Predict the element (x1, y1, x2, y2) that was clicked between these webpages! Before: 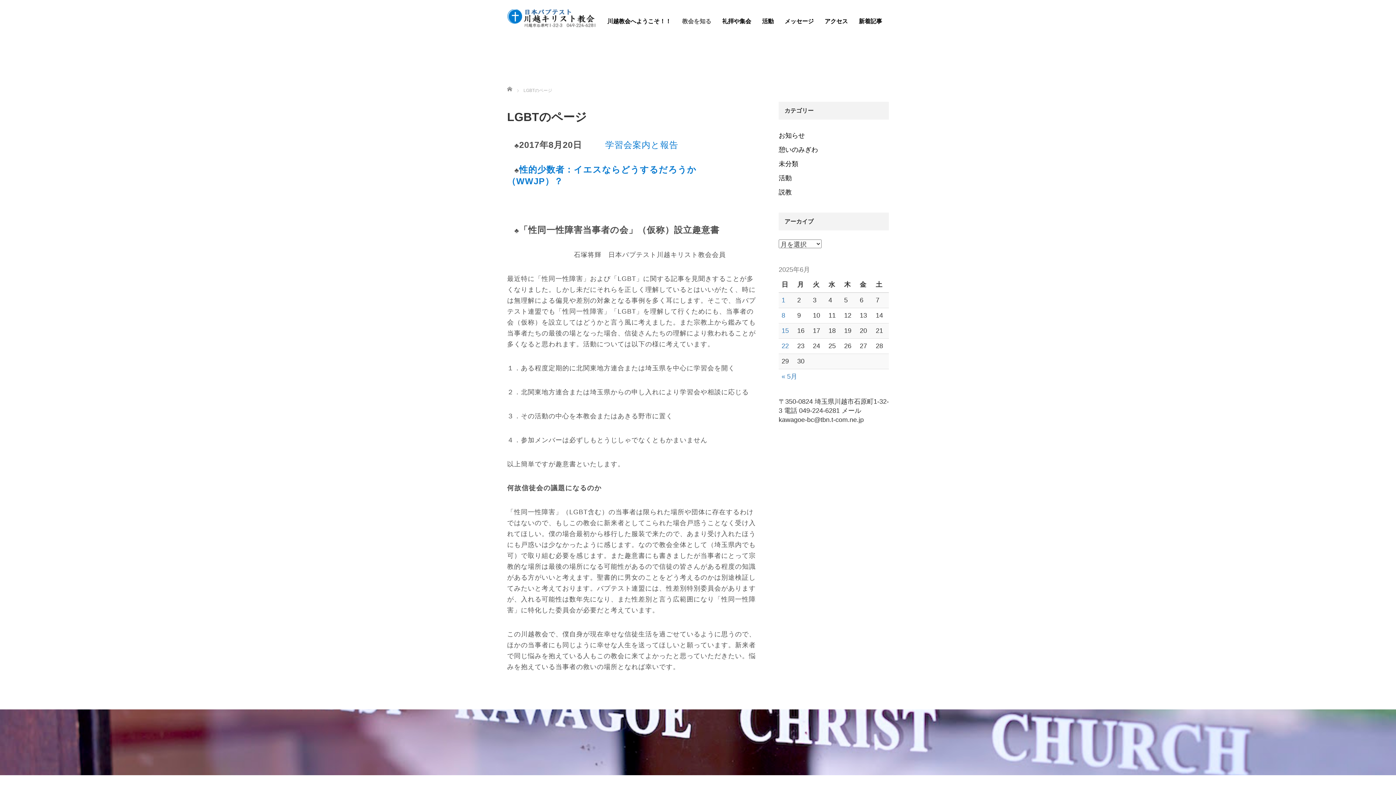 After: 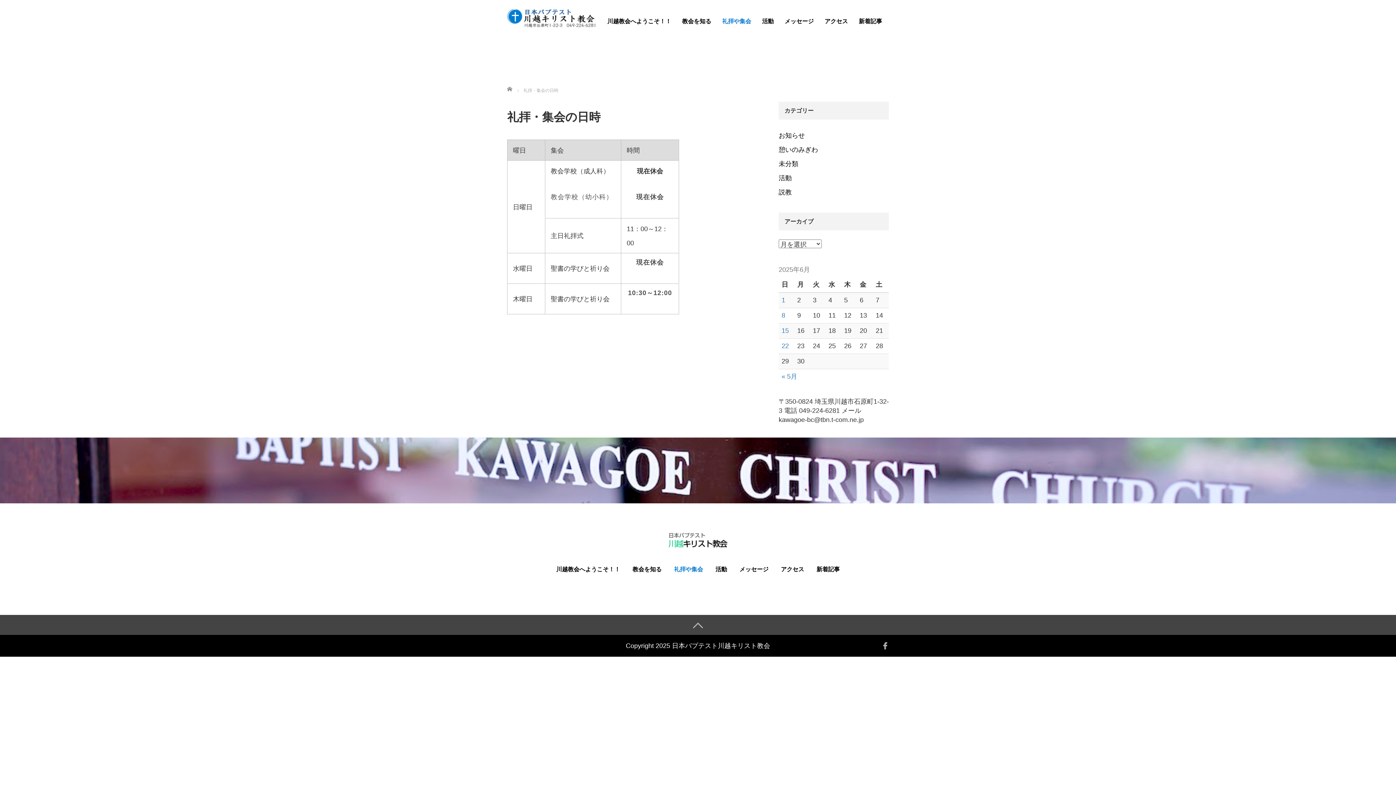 Action: label: 礼拝や集会 bbox: (716, 12, 756, 30)